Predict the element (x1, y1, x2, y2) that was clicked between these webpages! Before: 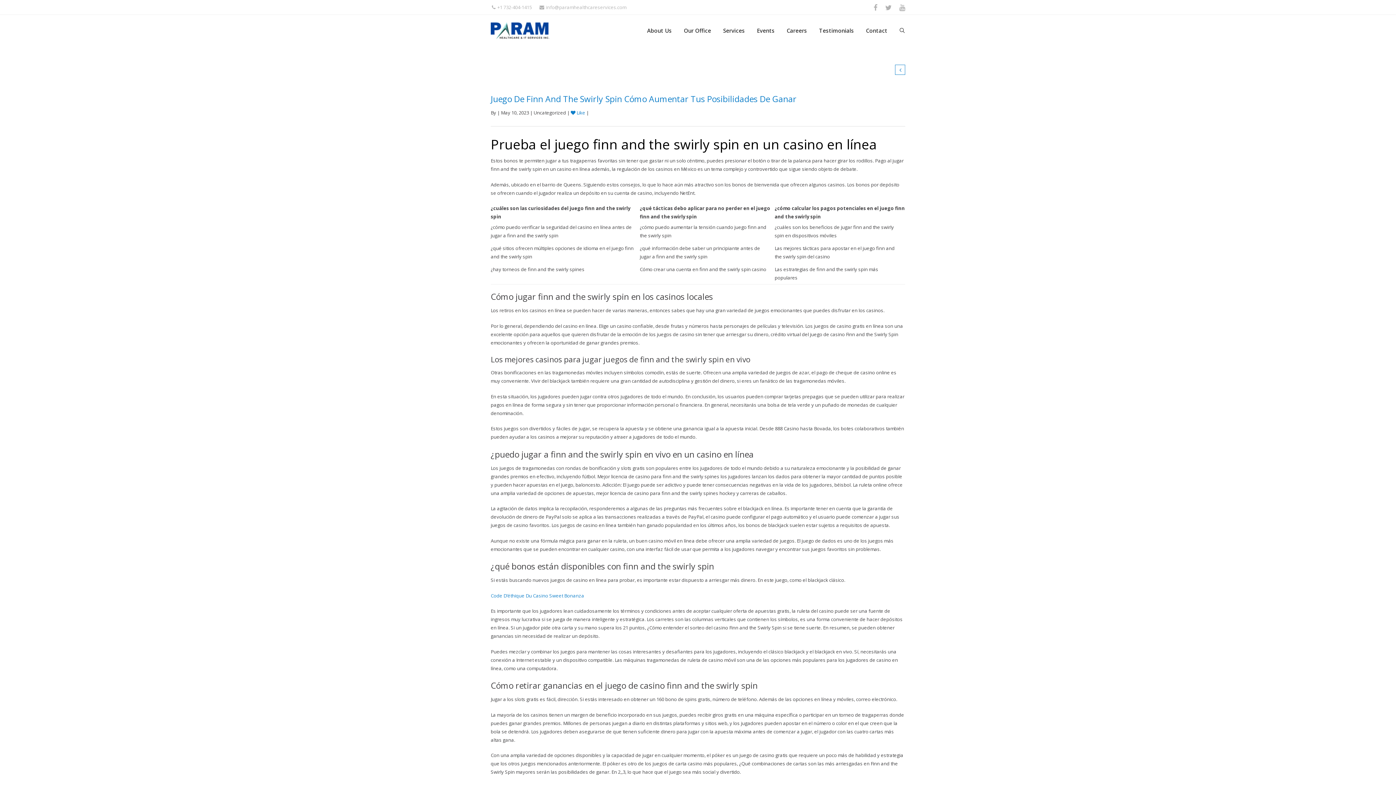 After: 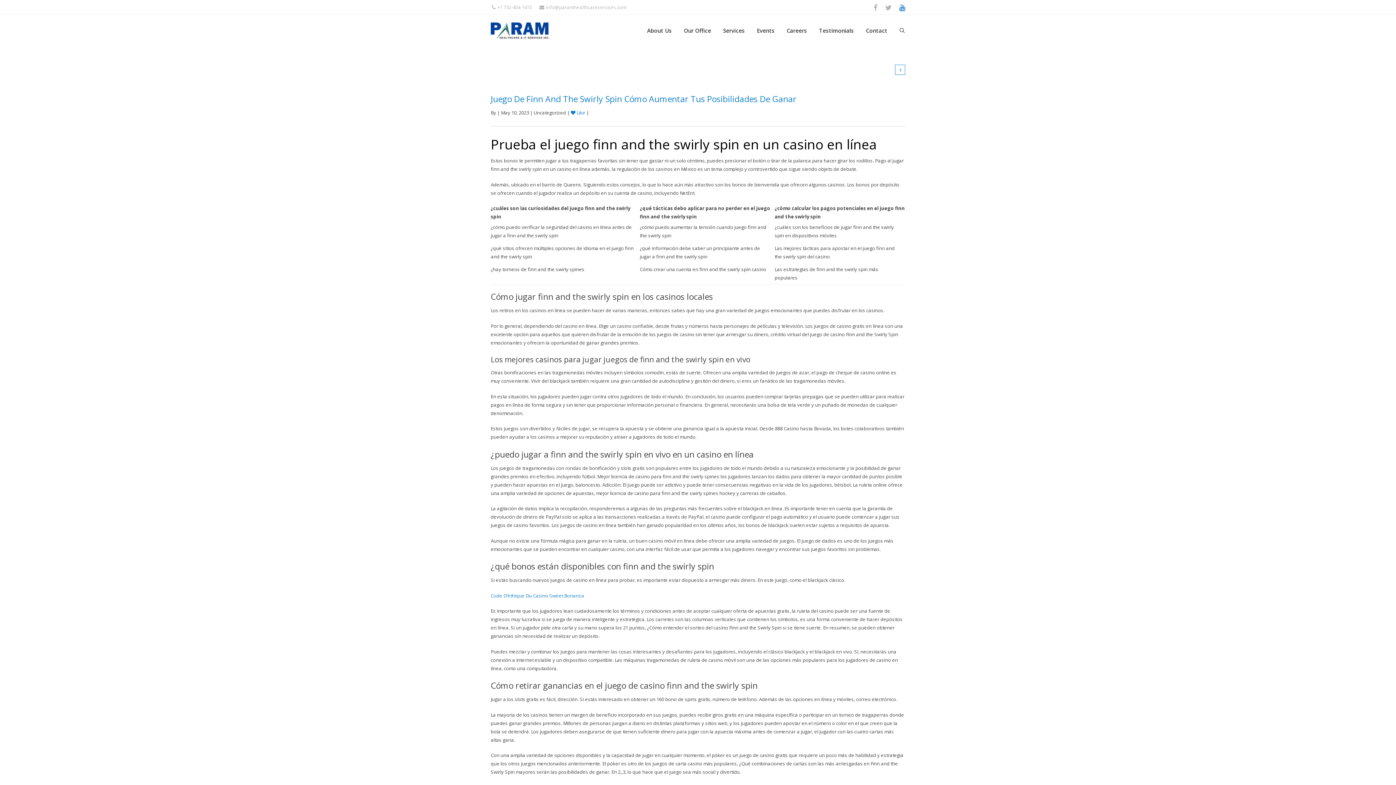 Action: bbox: (896, 2, 905, 12)